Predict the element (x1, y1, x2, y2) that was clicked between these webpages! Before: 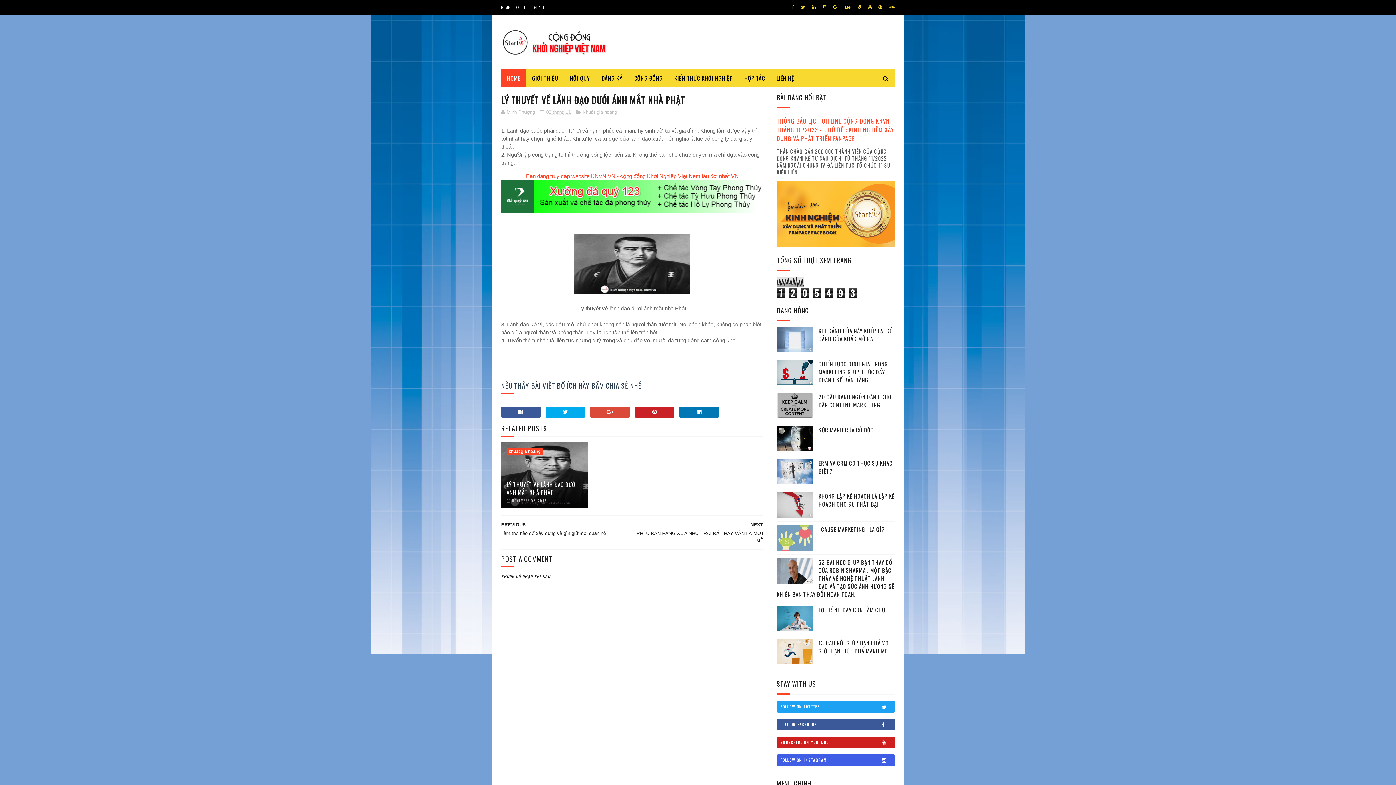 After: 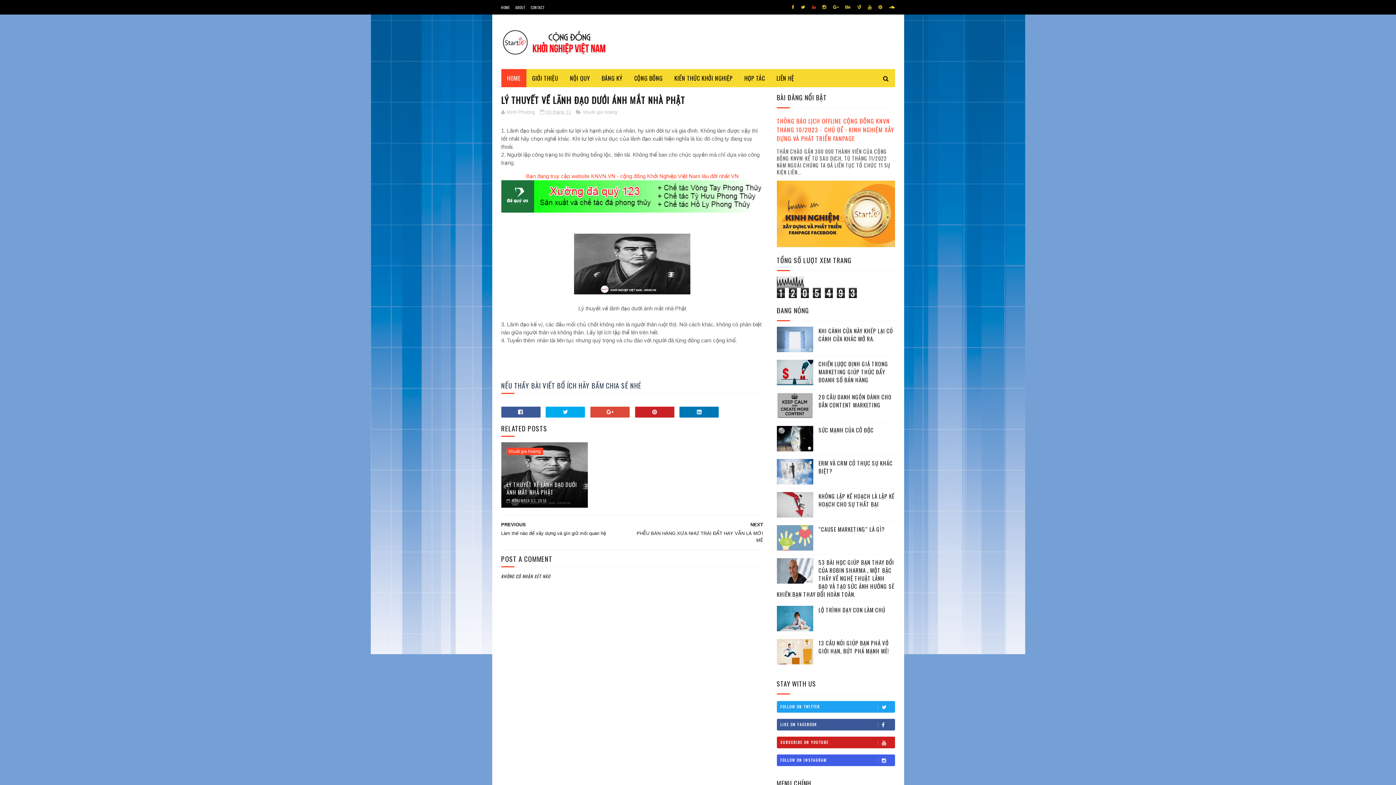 Action: bbox: (809, 0, 818, 14)